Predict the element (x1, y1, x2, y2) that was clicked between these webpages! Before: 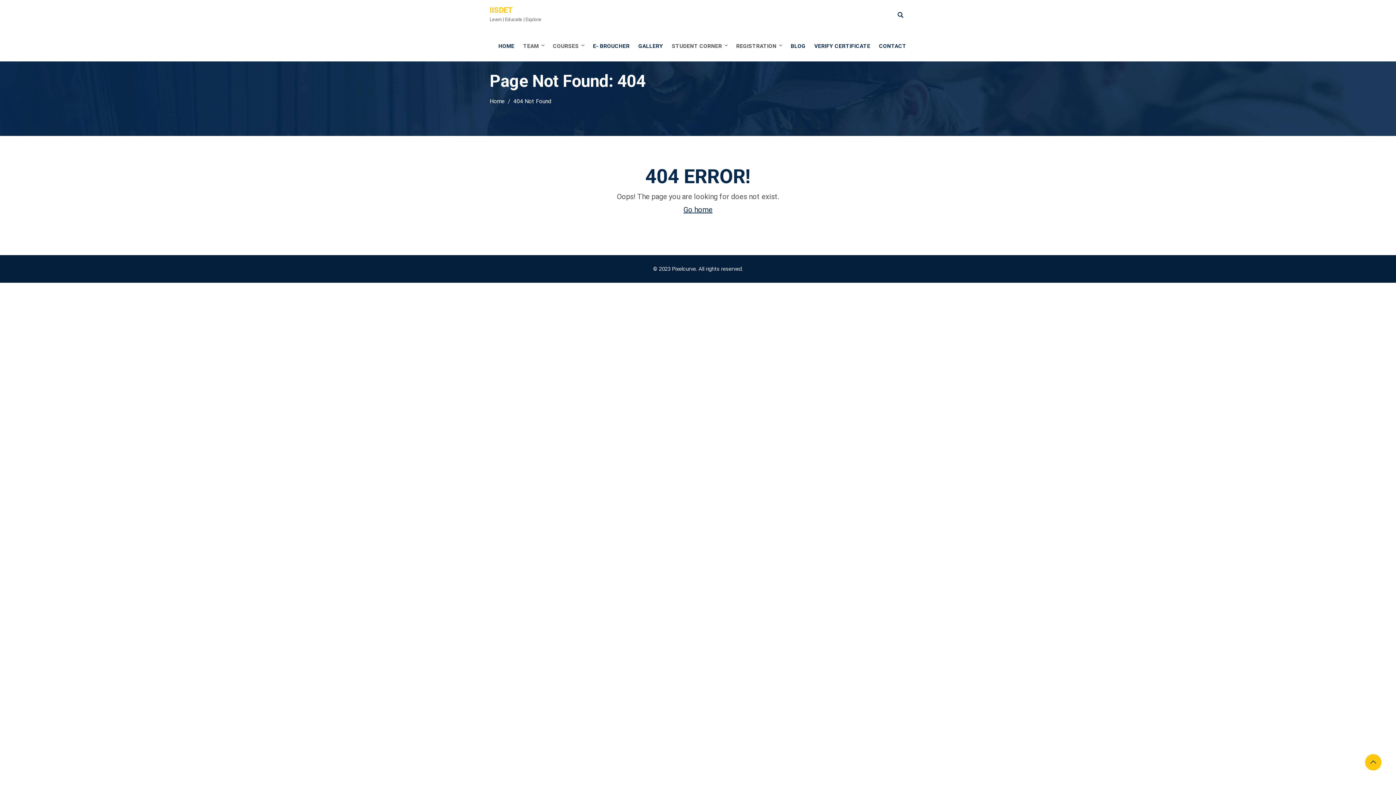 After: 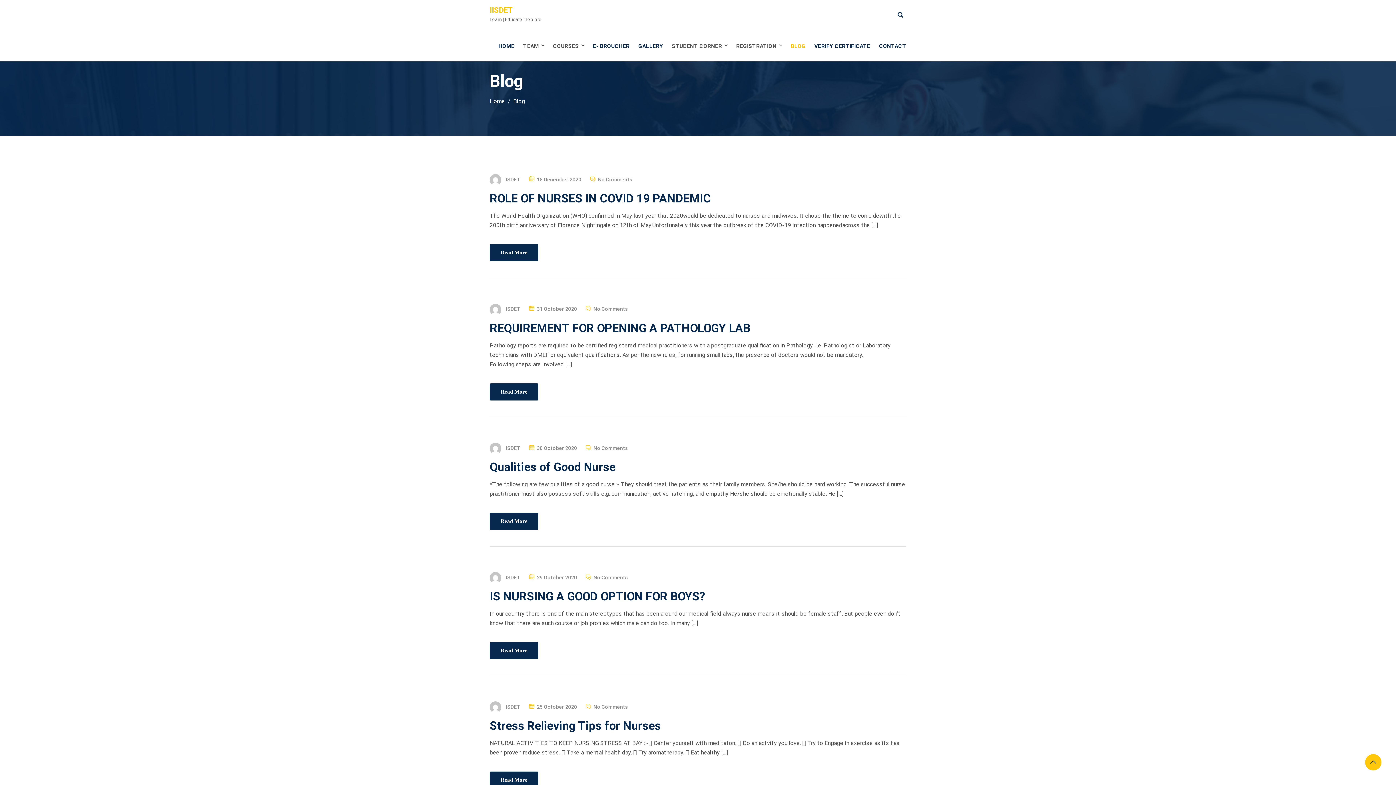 Action: label: BLOG bbox: (787, 30, 809, 61)